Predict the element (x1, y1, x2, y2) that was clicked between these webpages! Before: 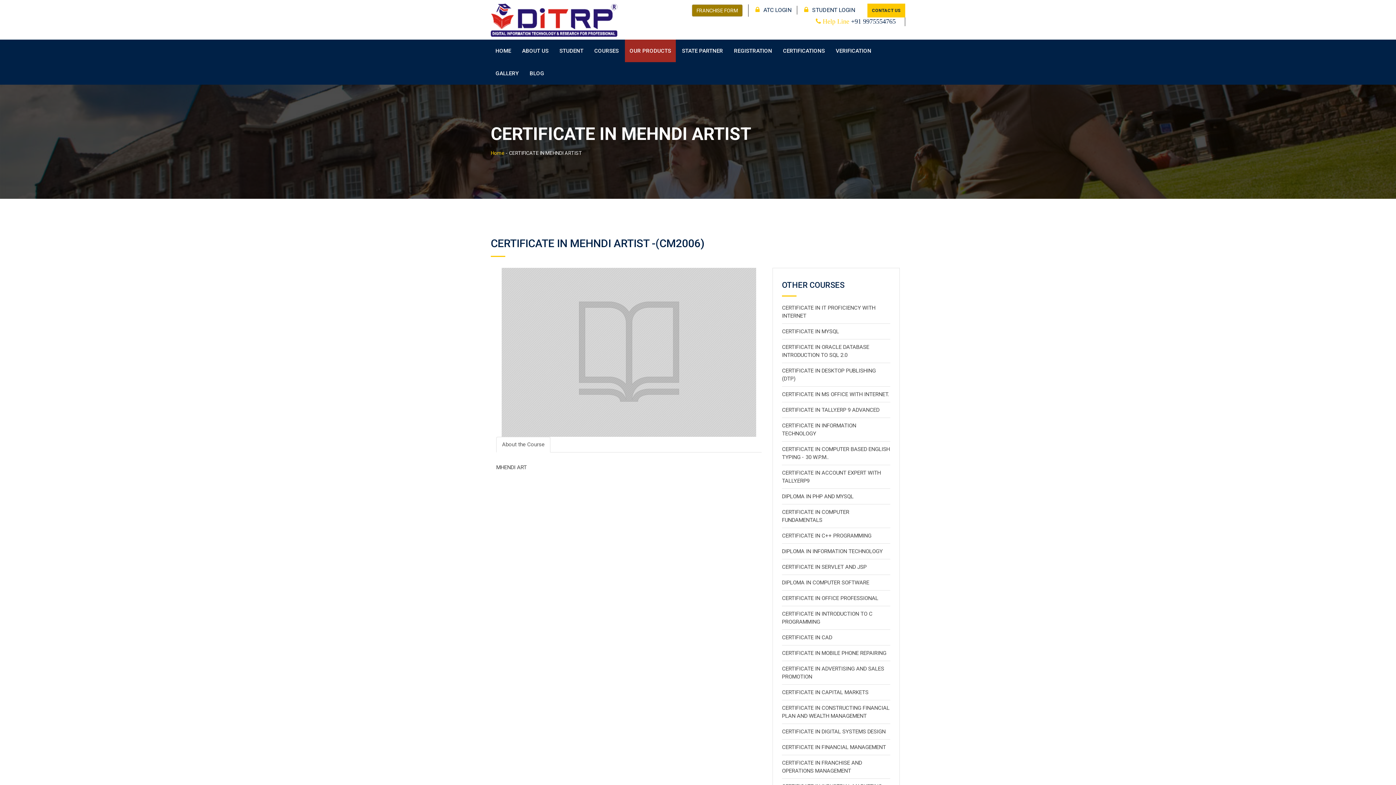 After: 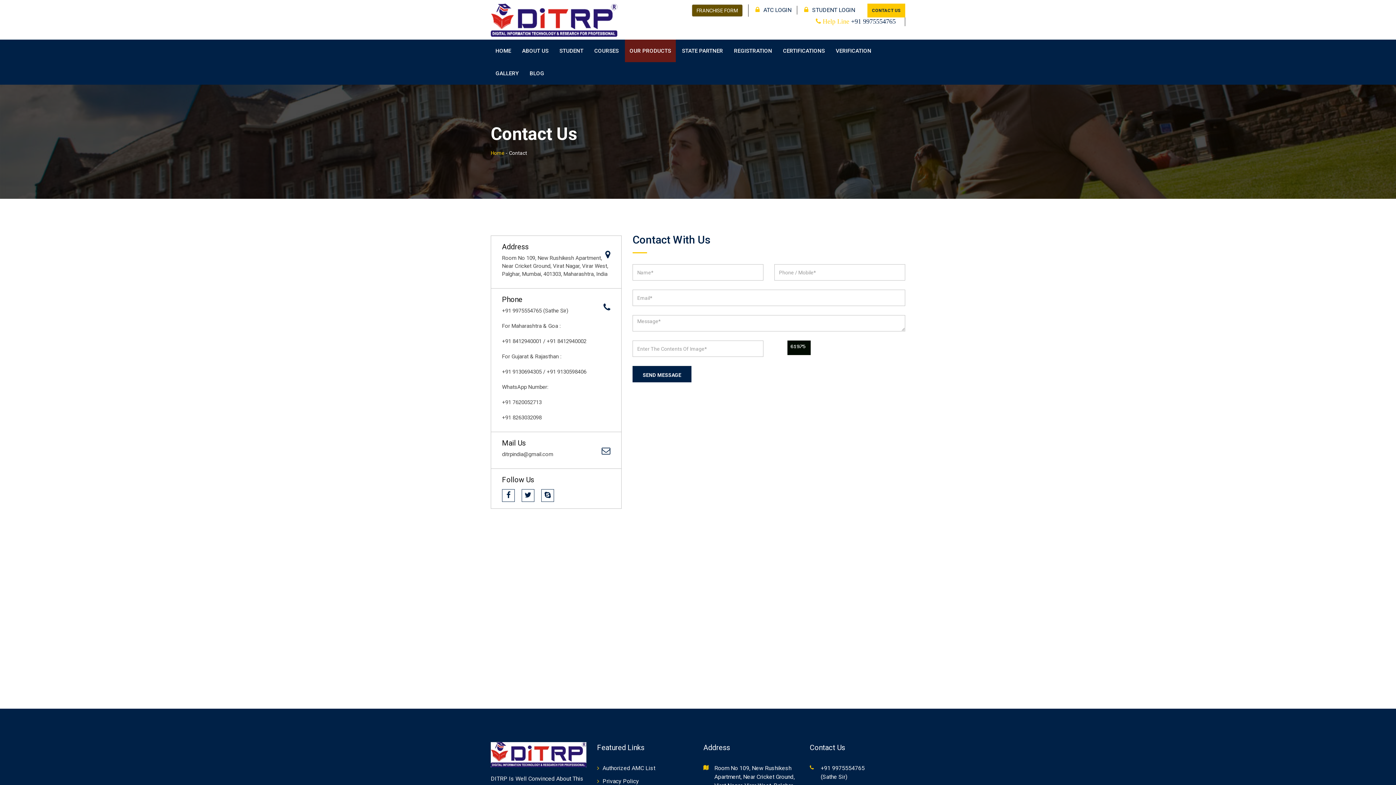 Action: label: CONTACT US bbox: (867, 3, 905, 17)